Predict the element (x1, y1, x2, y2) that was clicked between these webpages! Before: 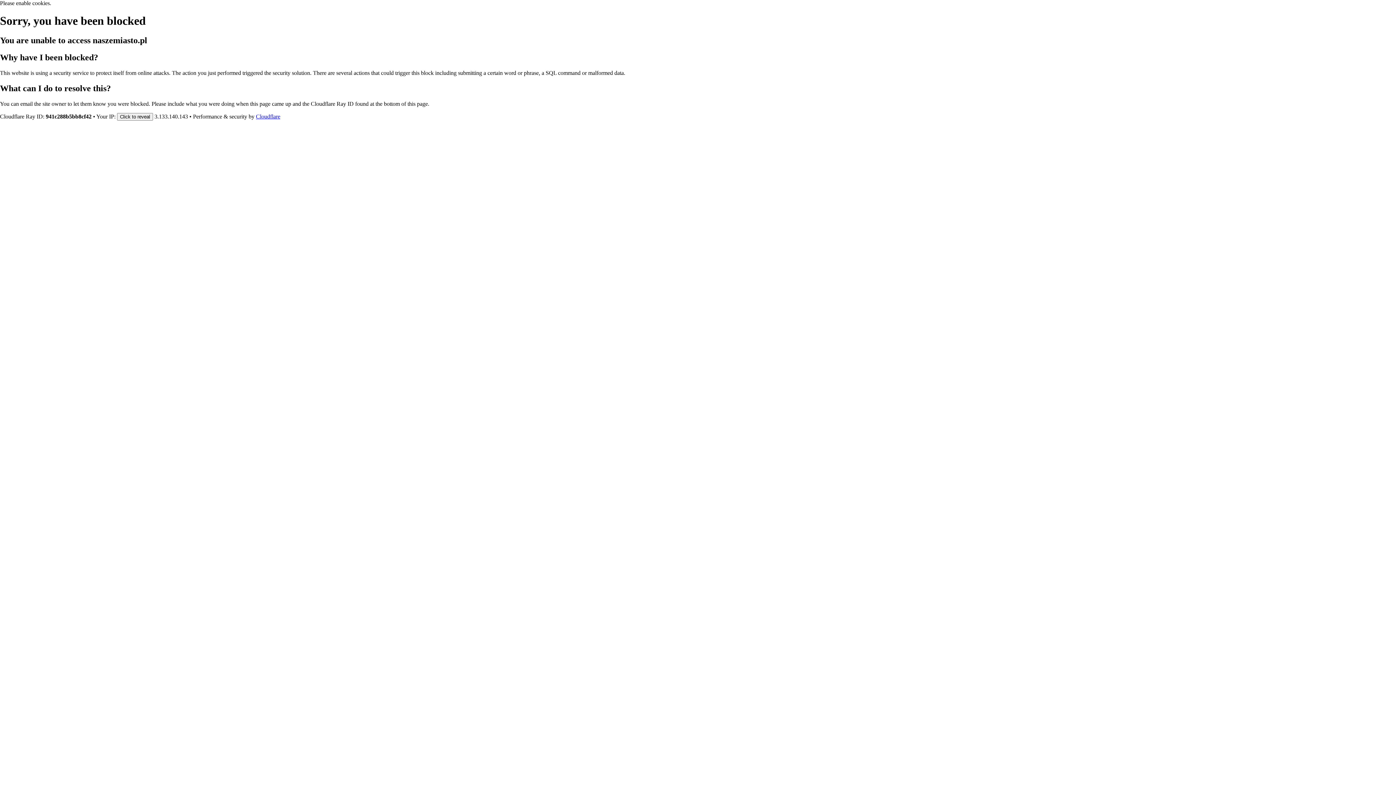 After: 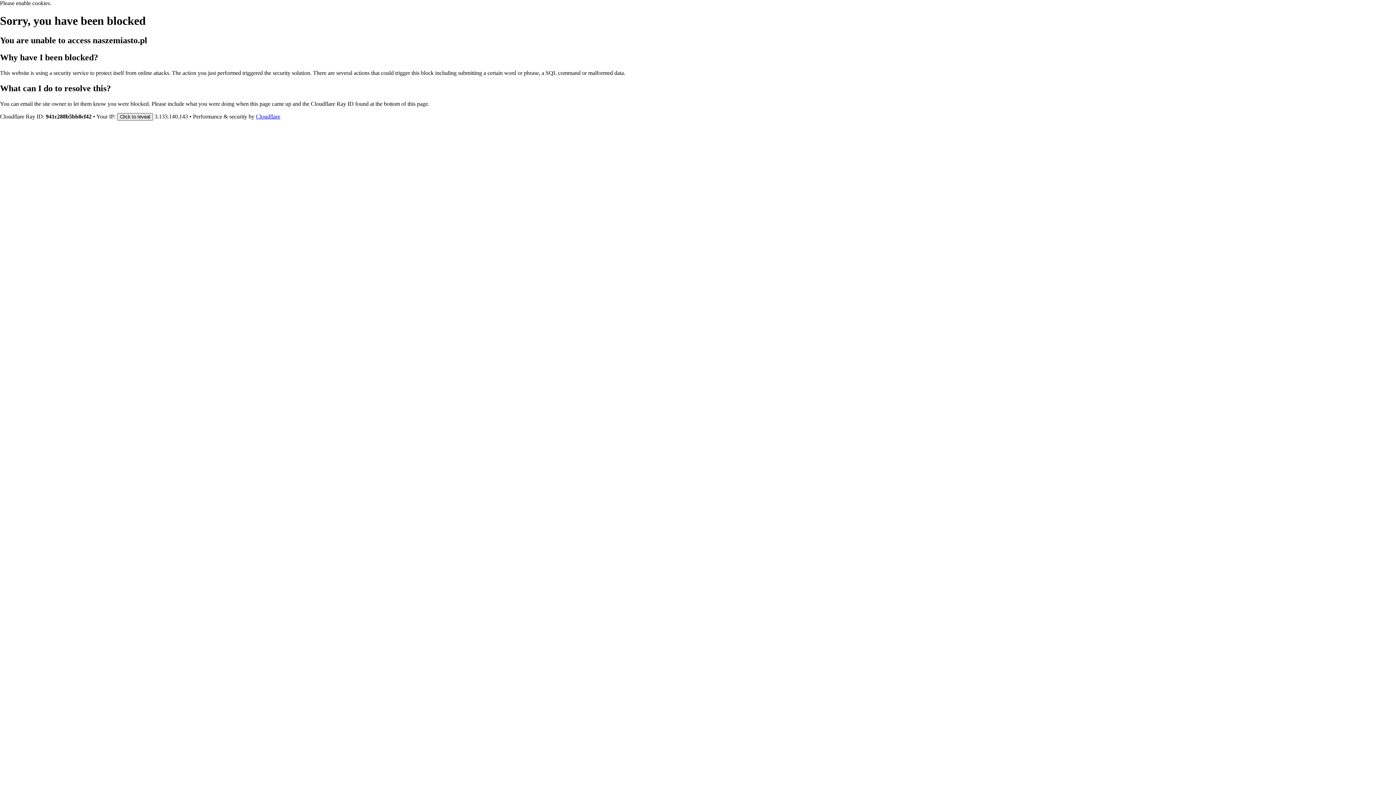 Action: label: Click to reveal bbox: (117, 112, 153, 120)